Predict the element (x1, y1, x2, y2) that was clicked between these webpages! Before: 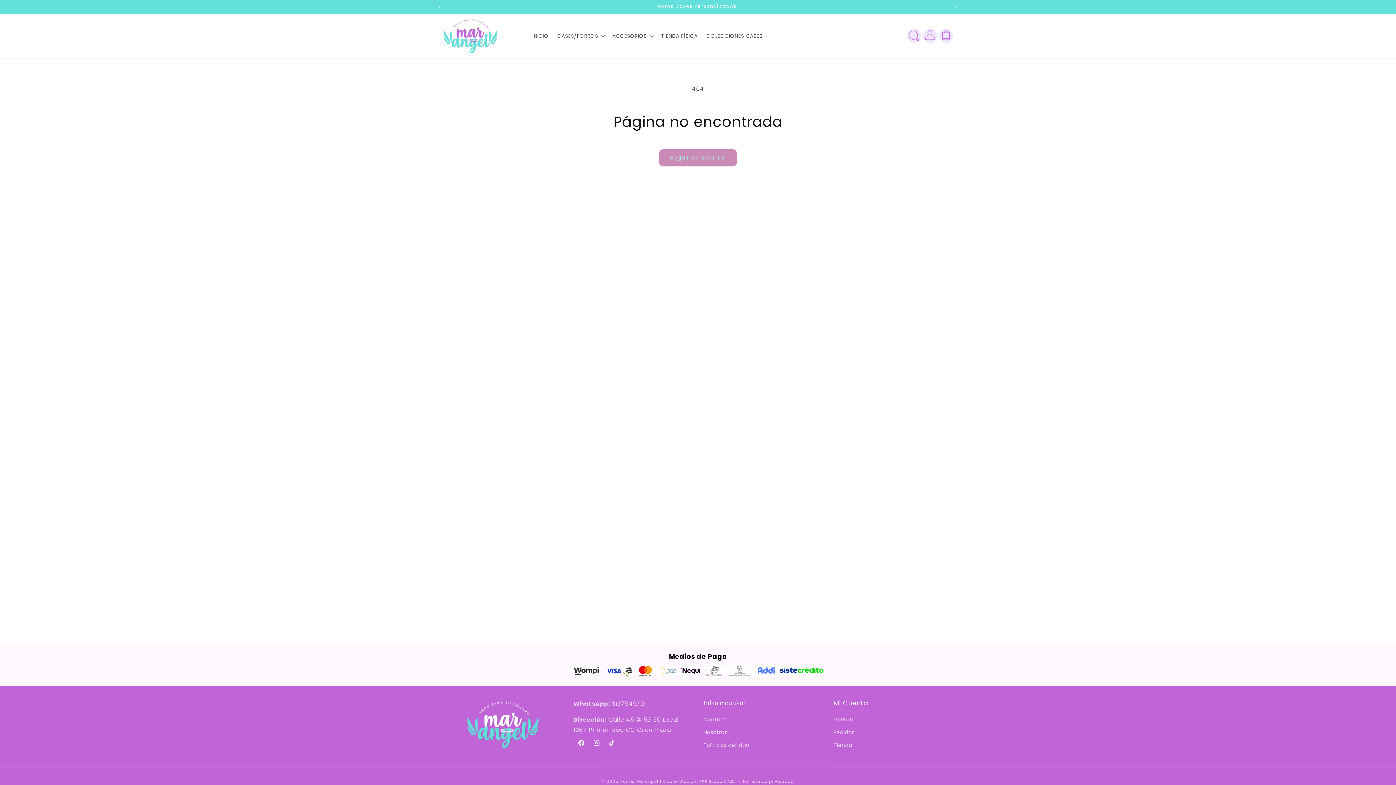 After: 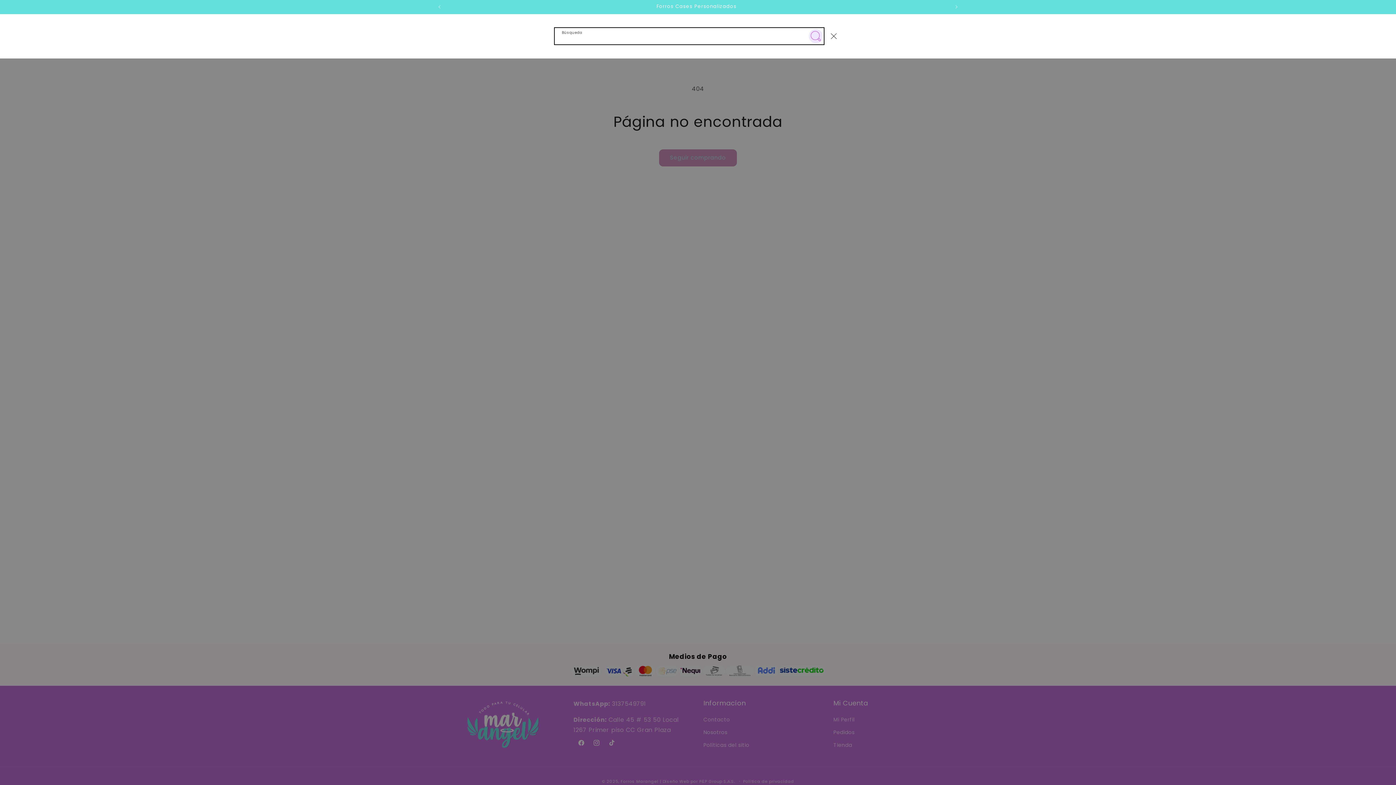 Action: bbox: (906, 27, 922, 43) label: Búsqueda